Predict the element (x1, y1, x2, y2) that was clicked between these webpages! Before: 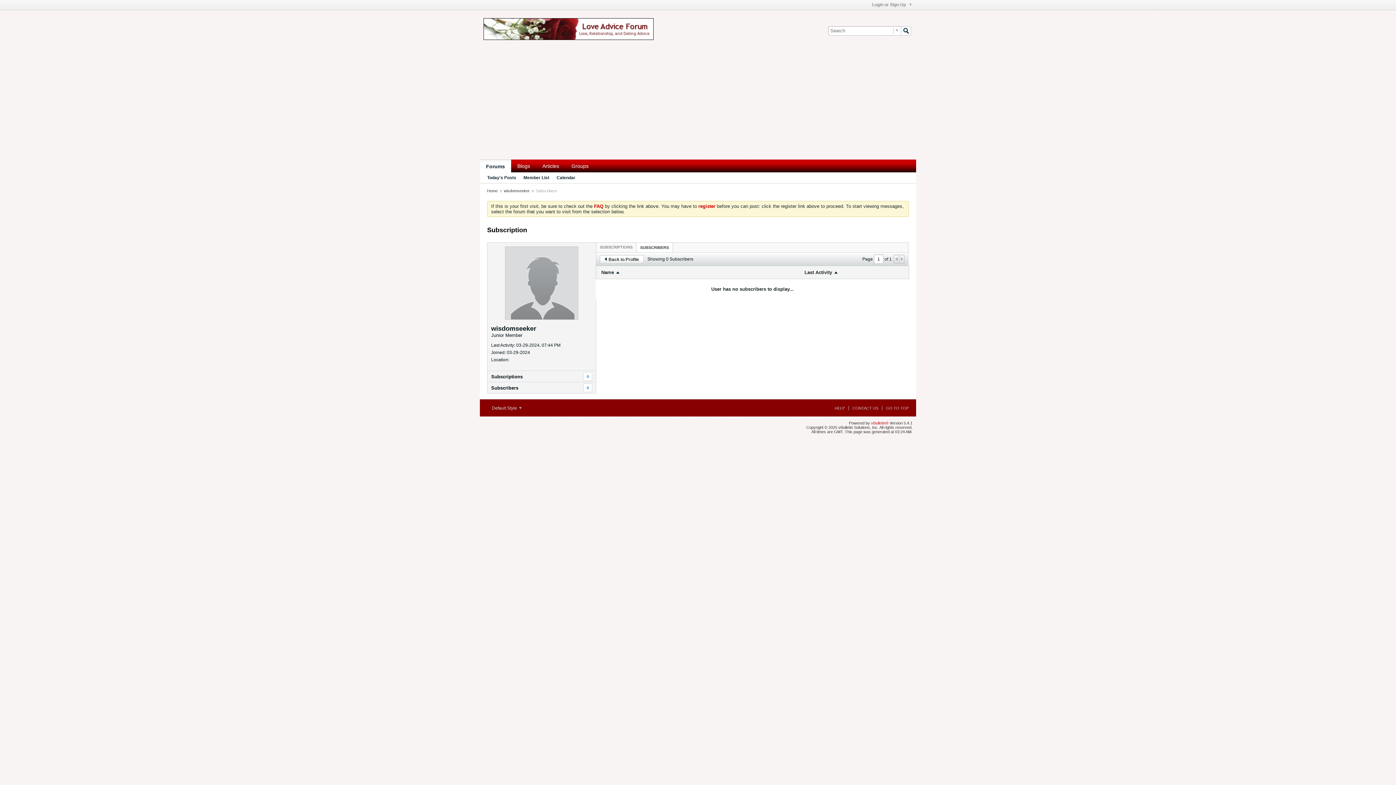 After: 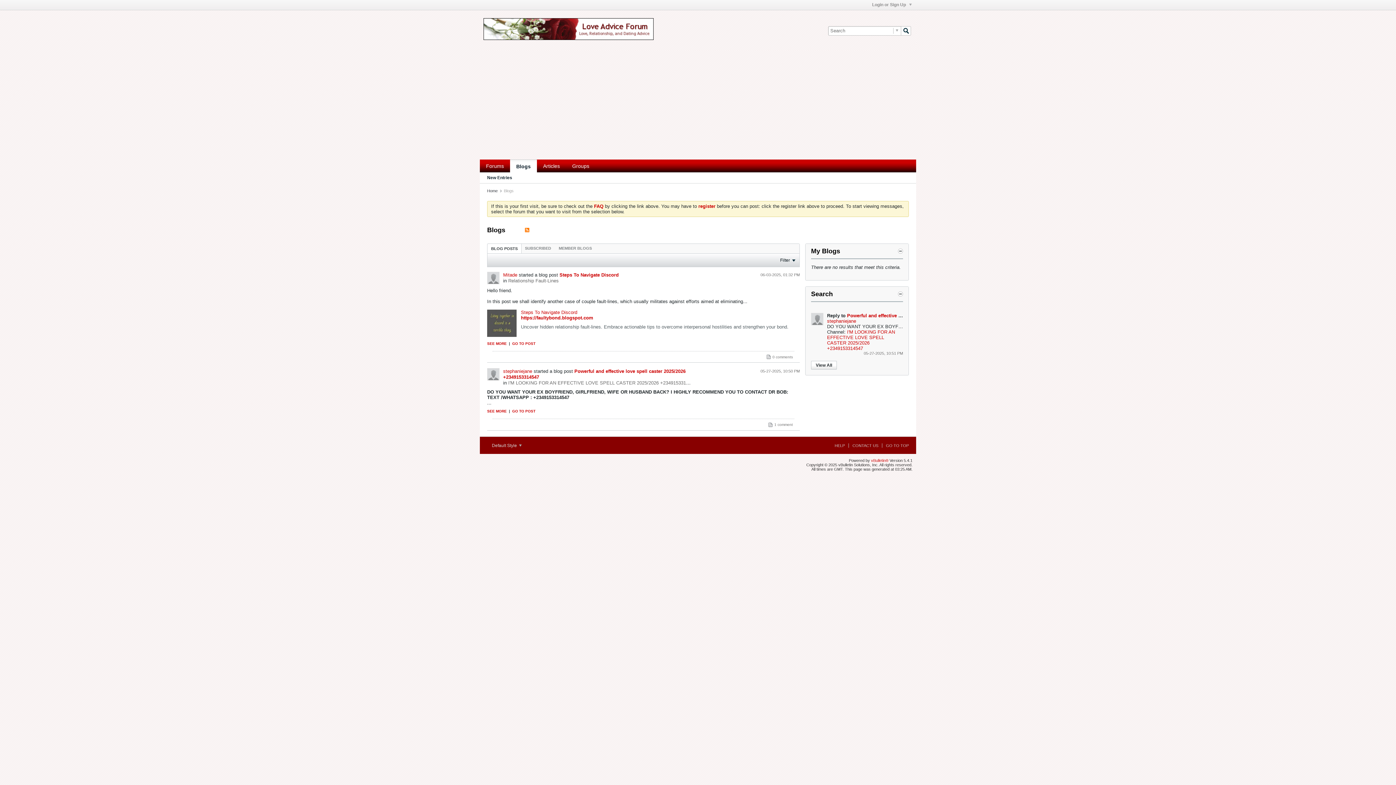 Action: label: Blogs bbox: (511, 159, 536, 172)